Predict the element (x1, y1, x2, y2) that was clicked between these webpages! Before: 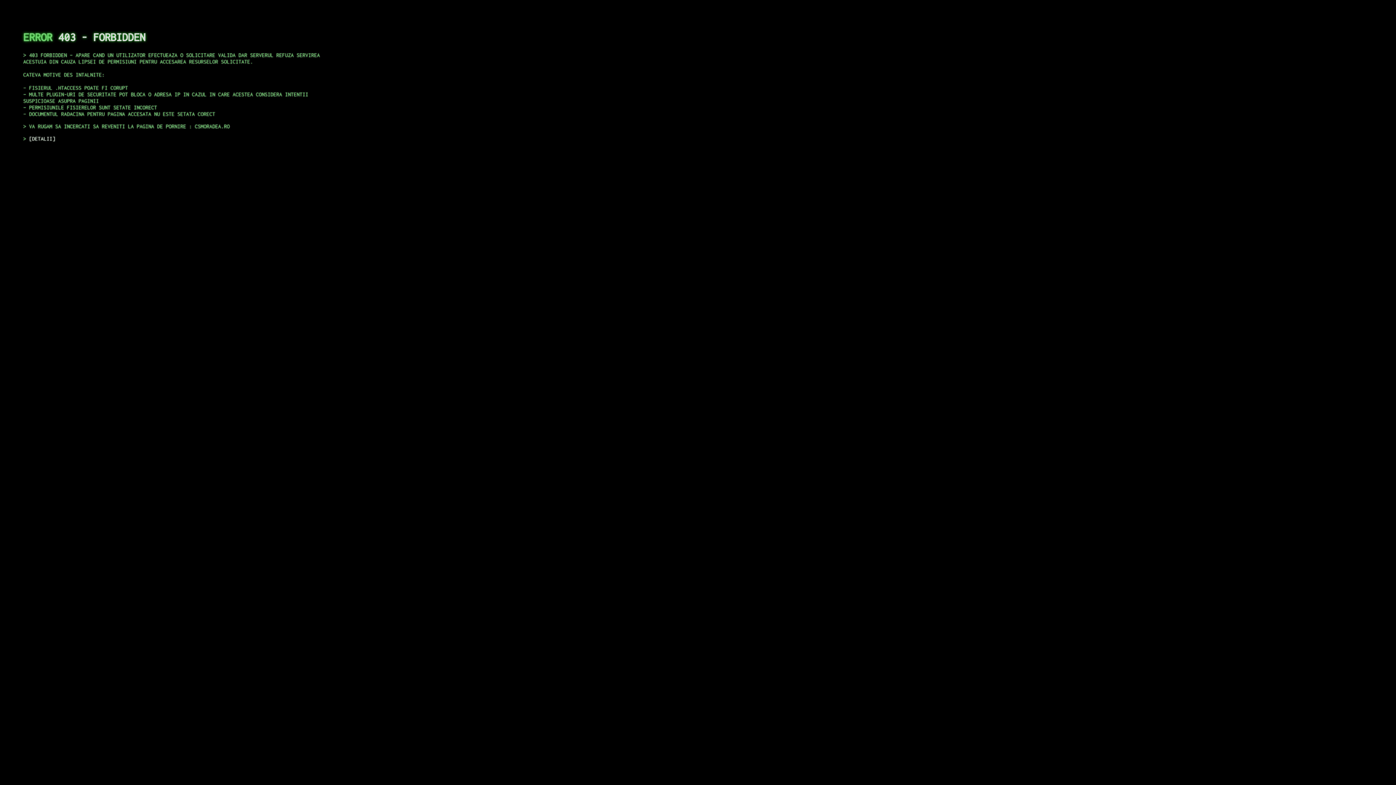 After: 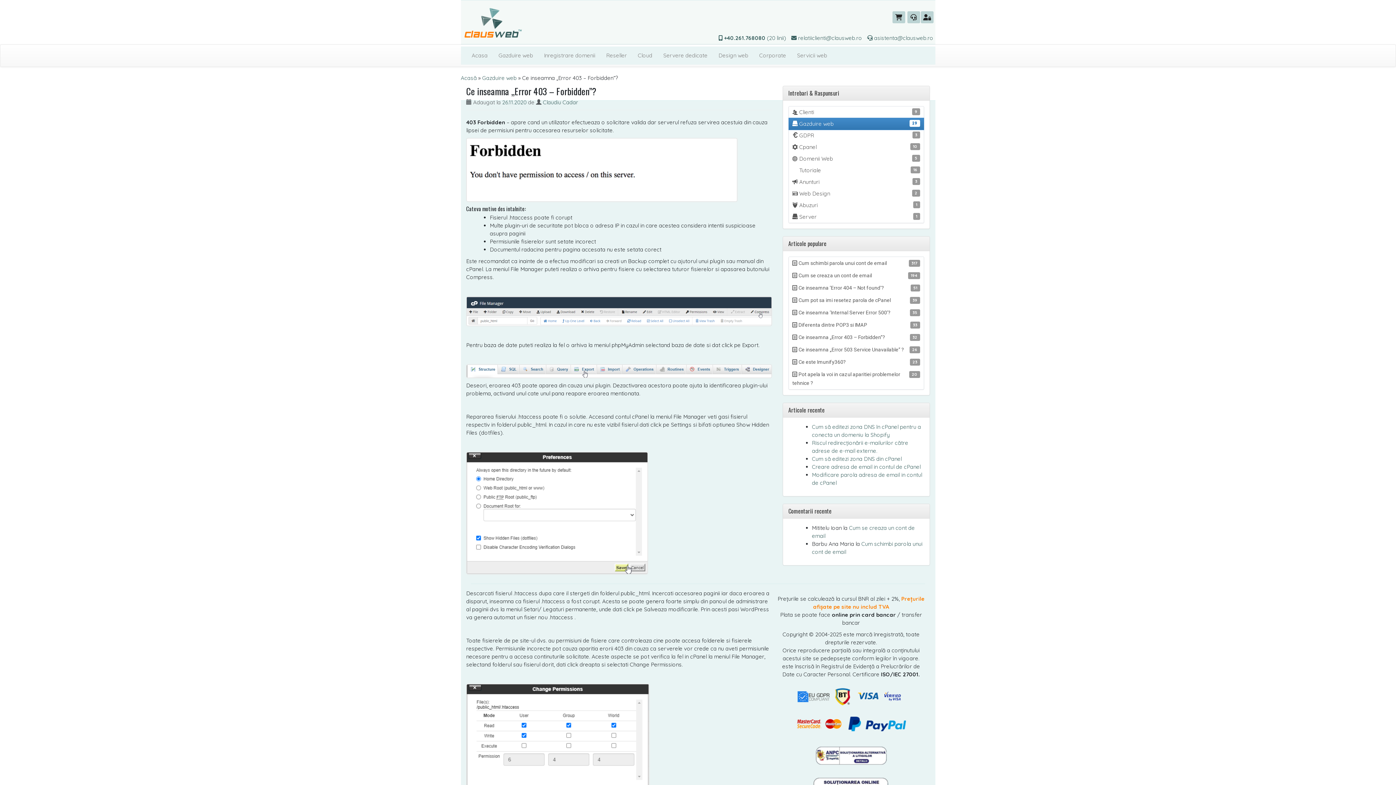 Action: bbox: (29, 135, 55, 141) label: DETALII